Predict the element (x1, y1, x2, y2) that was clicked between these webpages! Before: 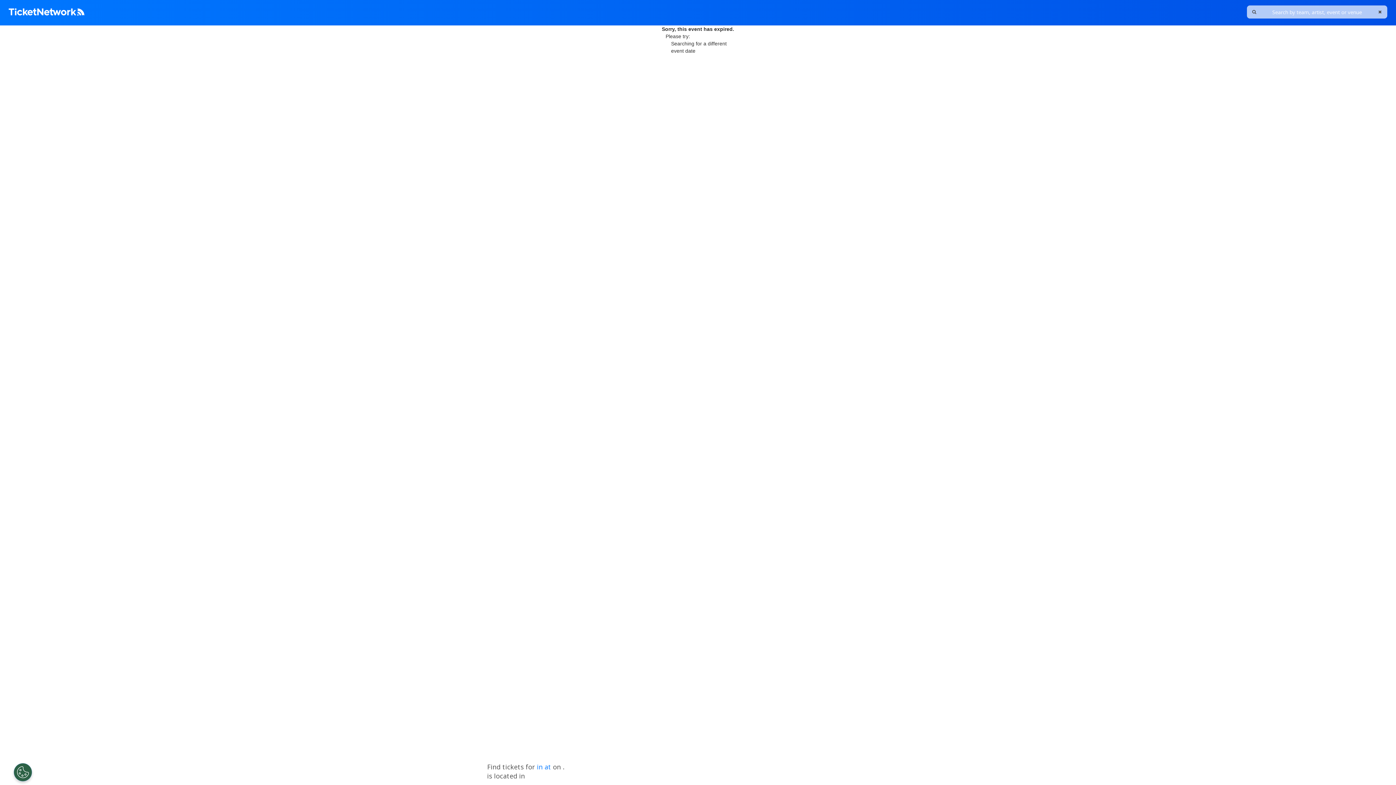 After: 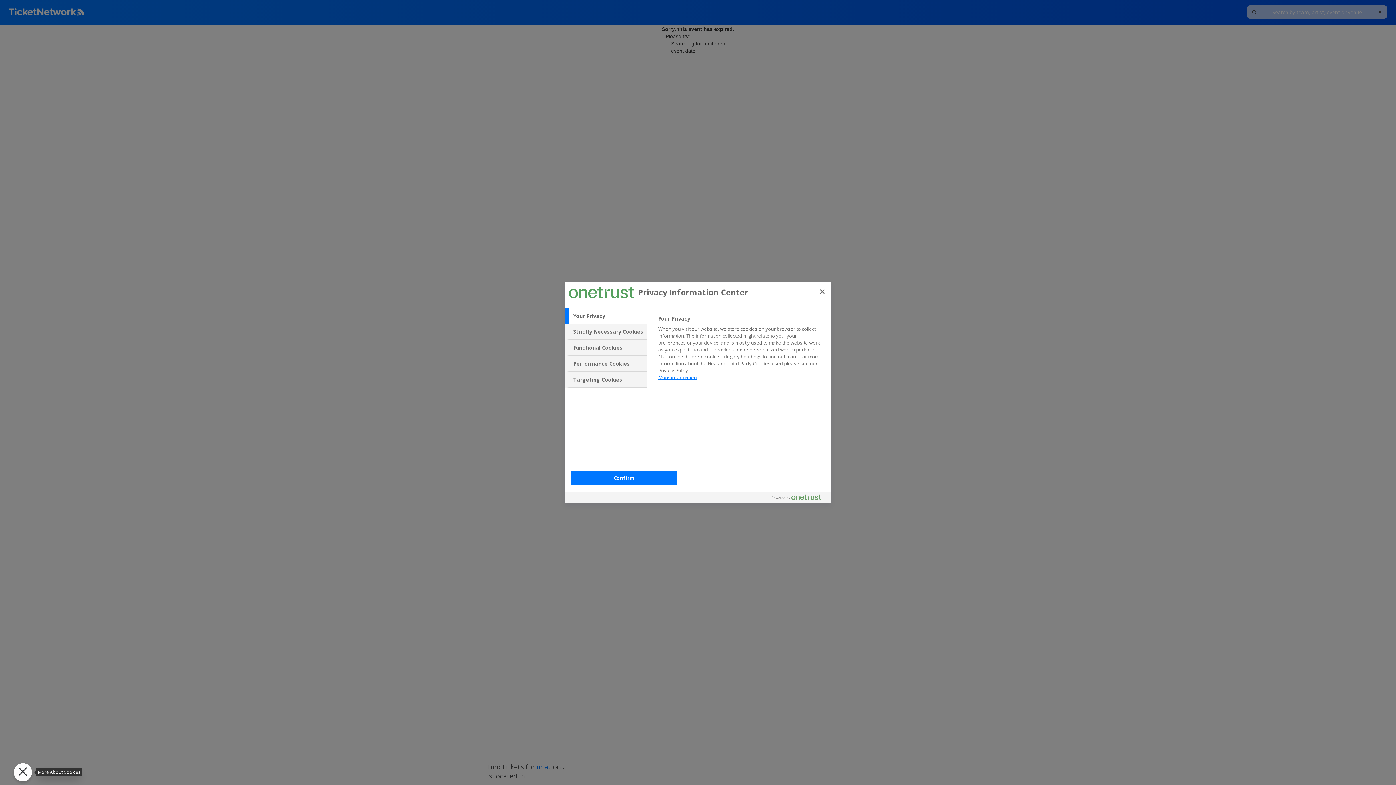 Action: label: Open Preferences bbox: (13, 763, 32, 781)